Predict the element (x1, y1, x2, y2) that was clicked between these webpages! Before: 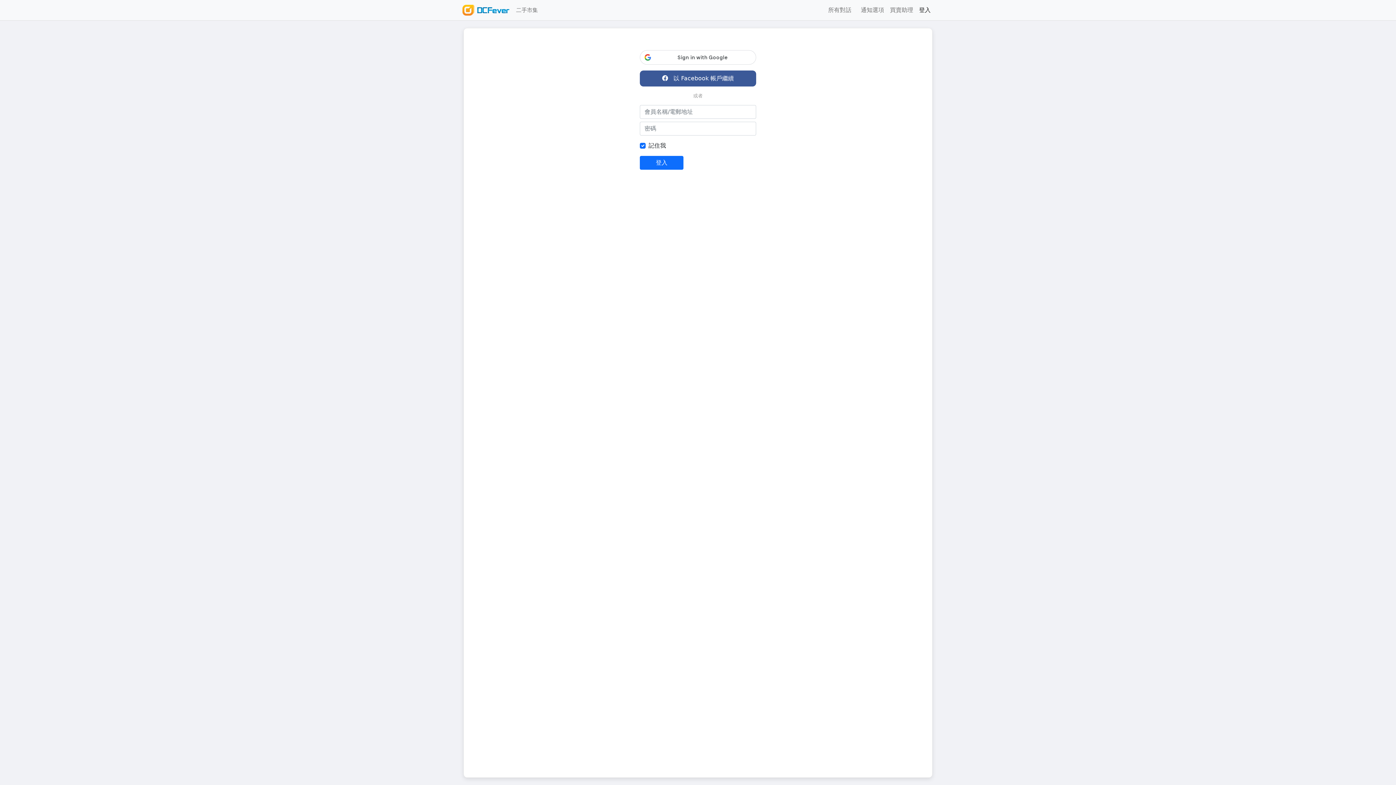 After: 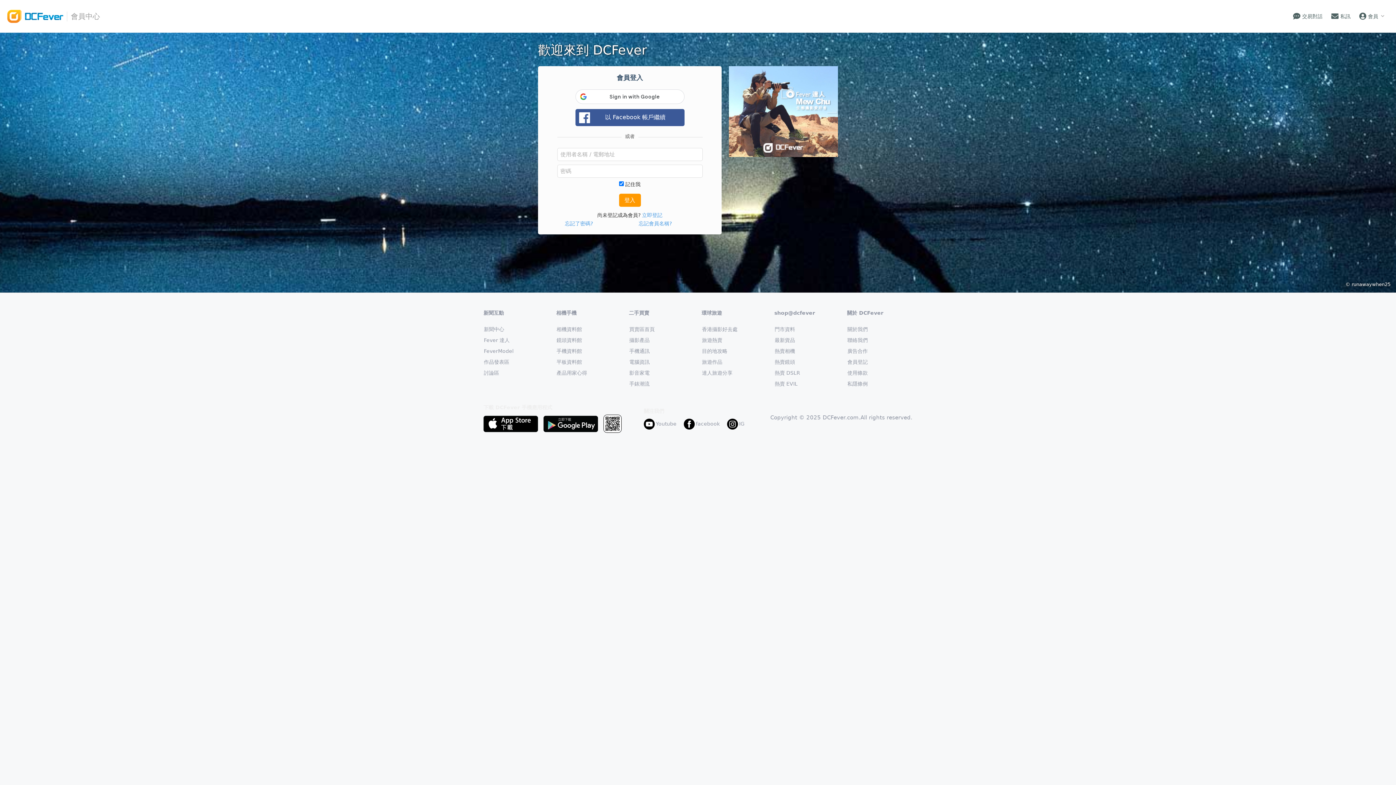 Action: label: 買賣助理 bbox: (887, 2, 916, 17)